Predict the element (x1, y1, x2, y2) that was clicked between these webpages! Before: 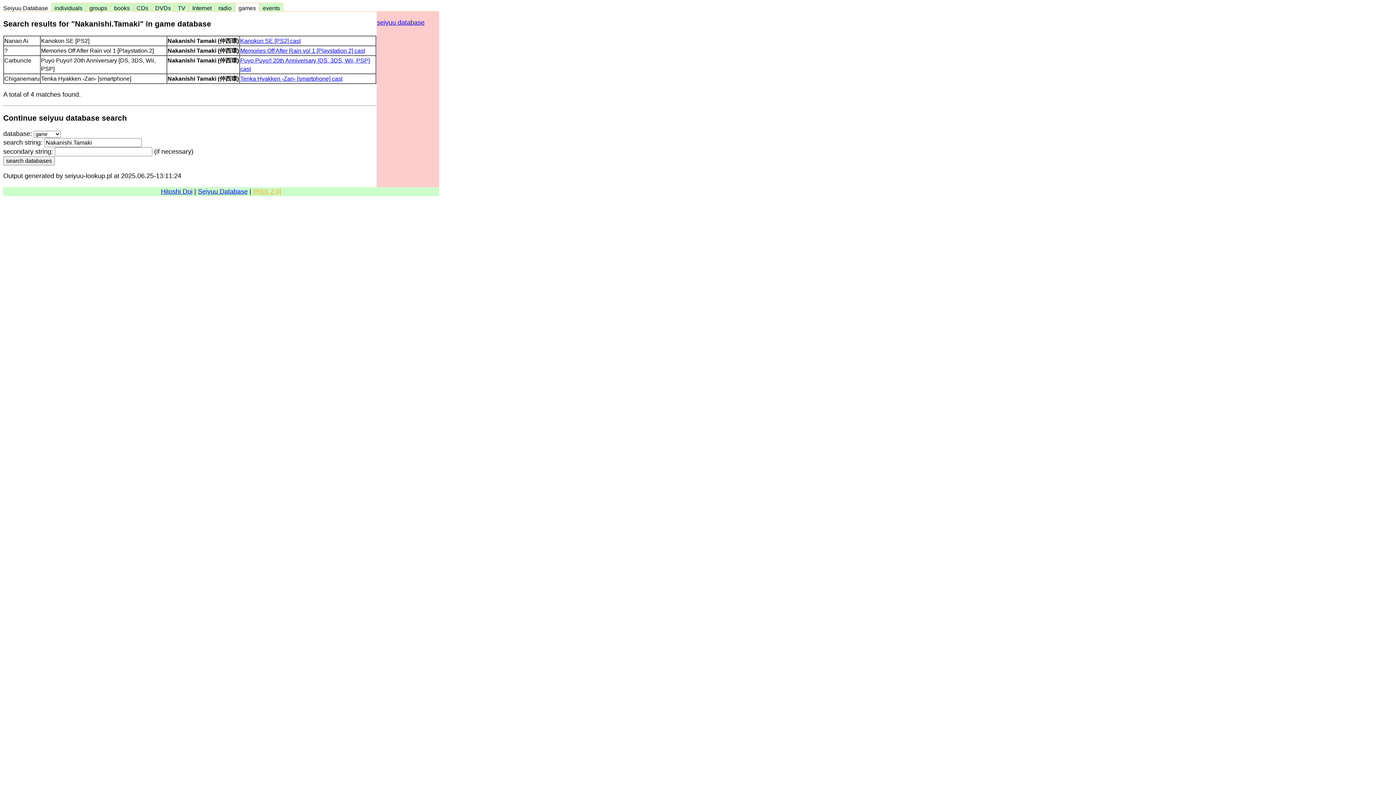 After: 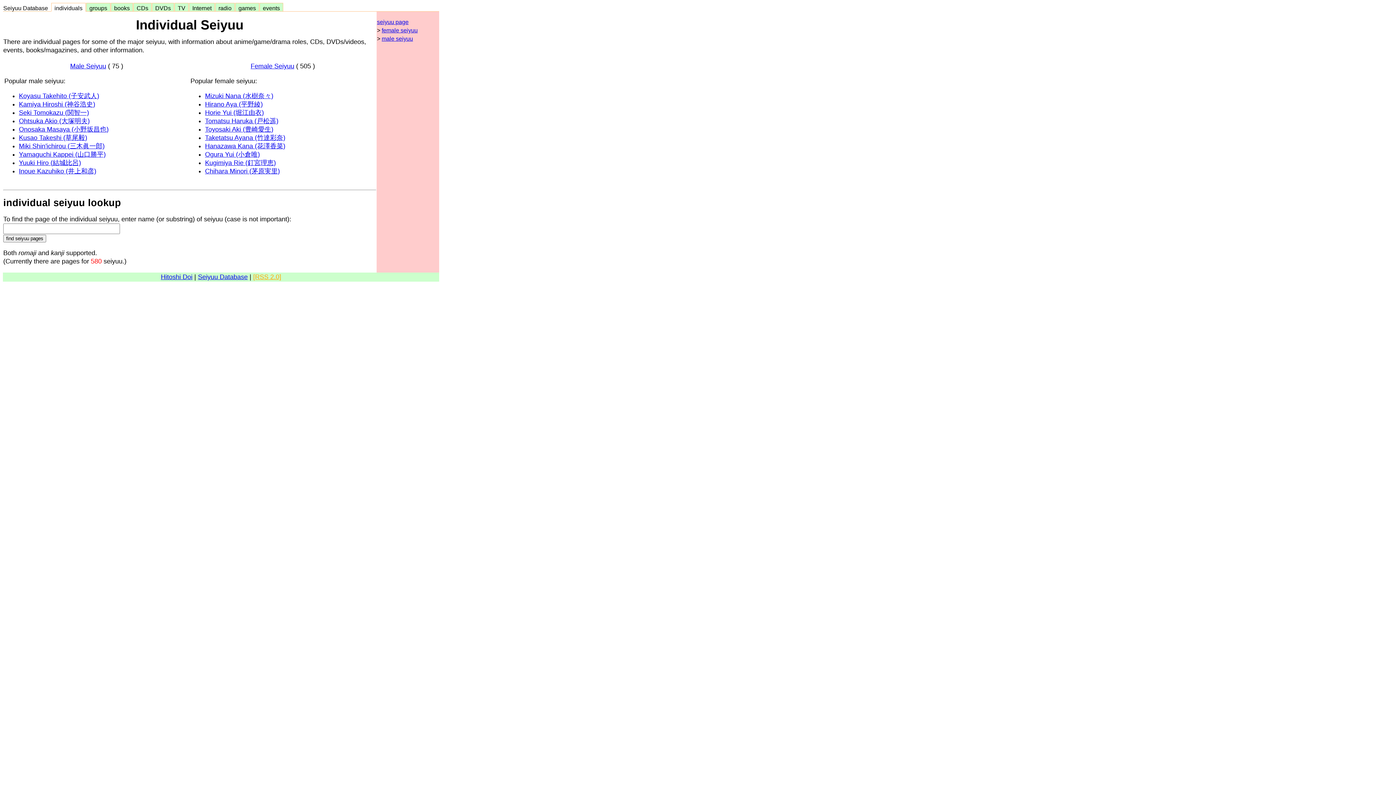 Action: label:   individuals   bbox: (51, 4, 85, 12)